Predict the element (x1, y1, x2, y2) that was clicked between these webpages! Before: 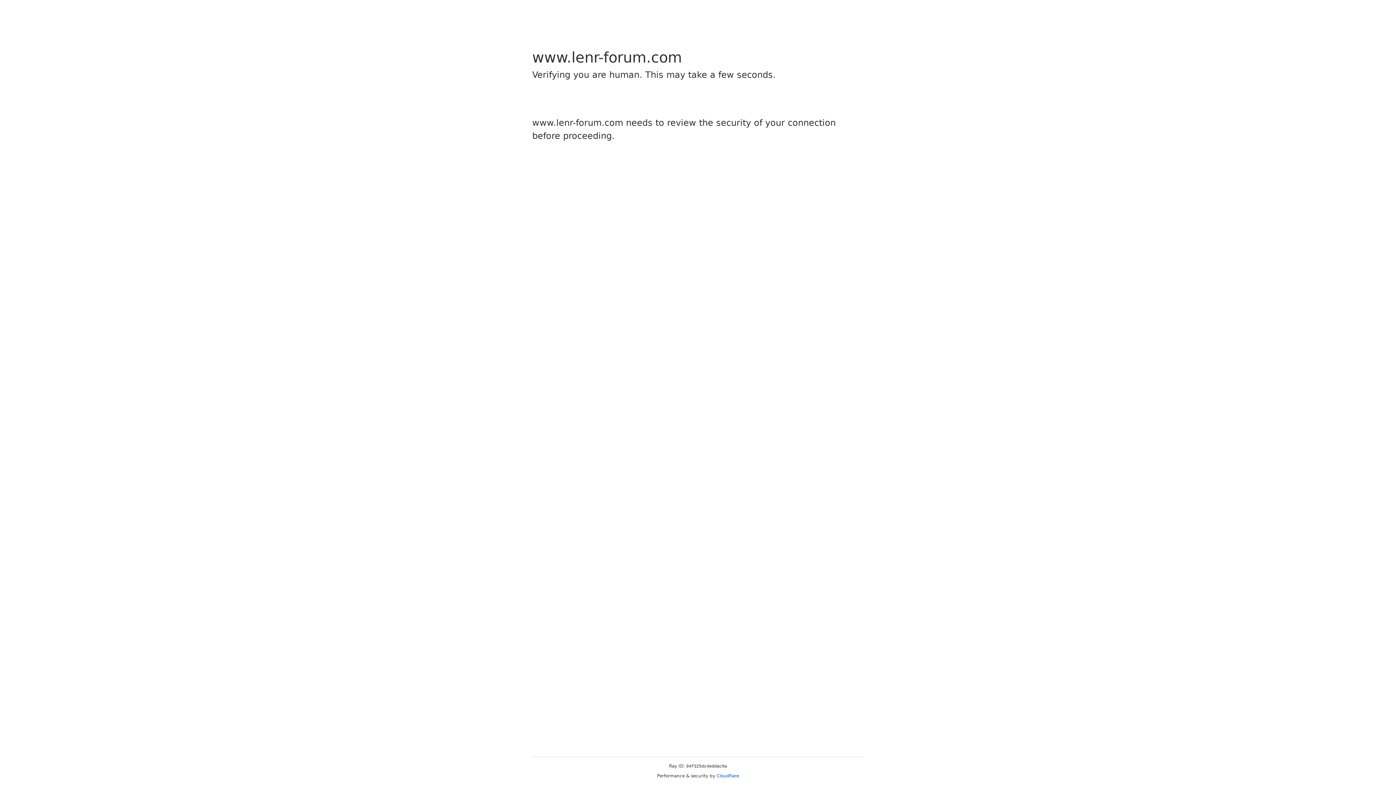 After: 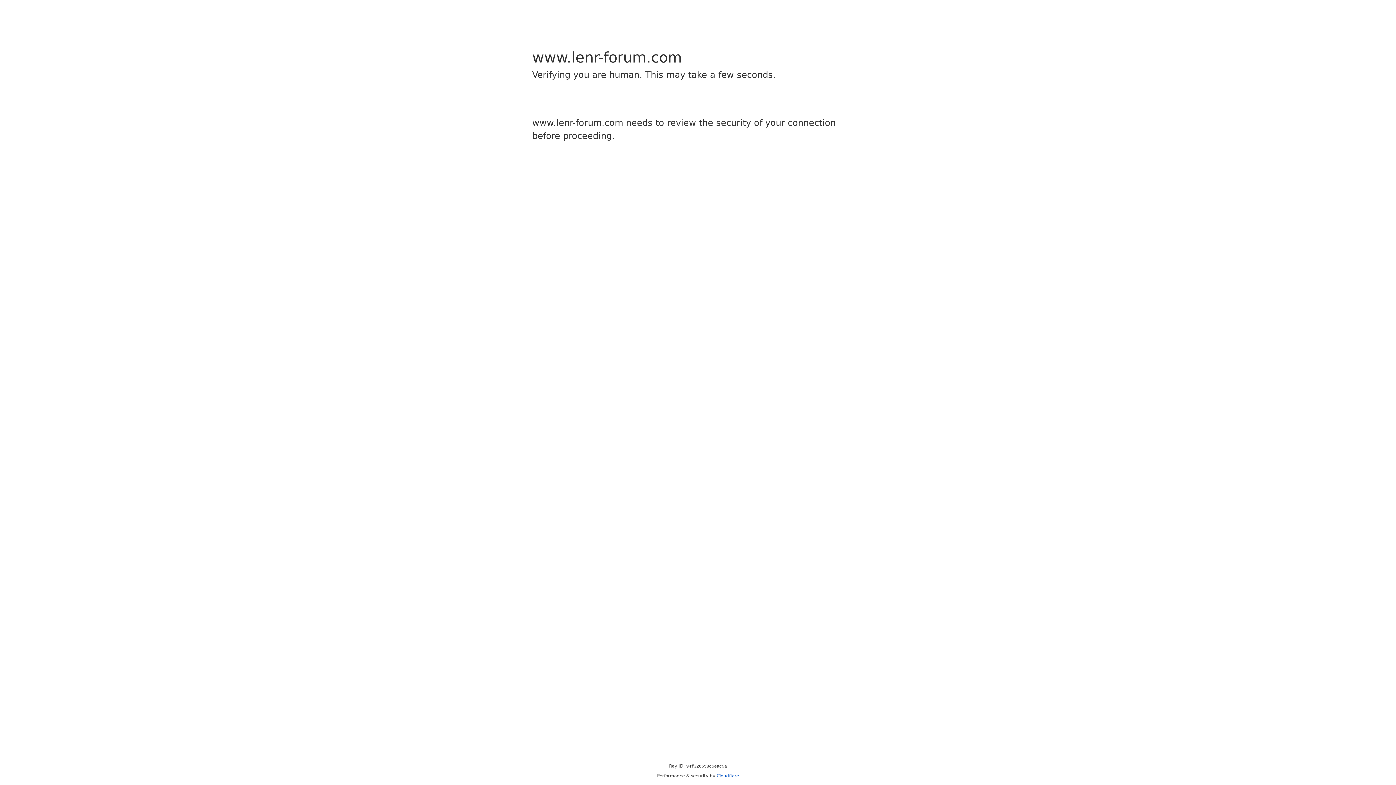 Action: label: Cloudflare bbox: (716, 773, 739, 778)